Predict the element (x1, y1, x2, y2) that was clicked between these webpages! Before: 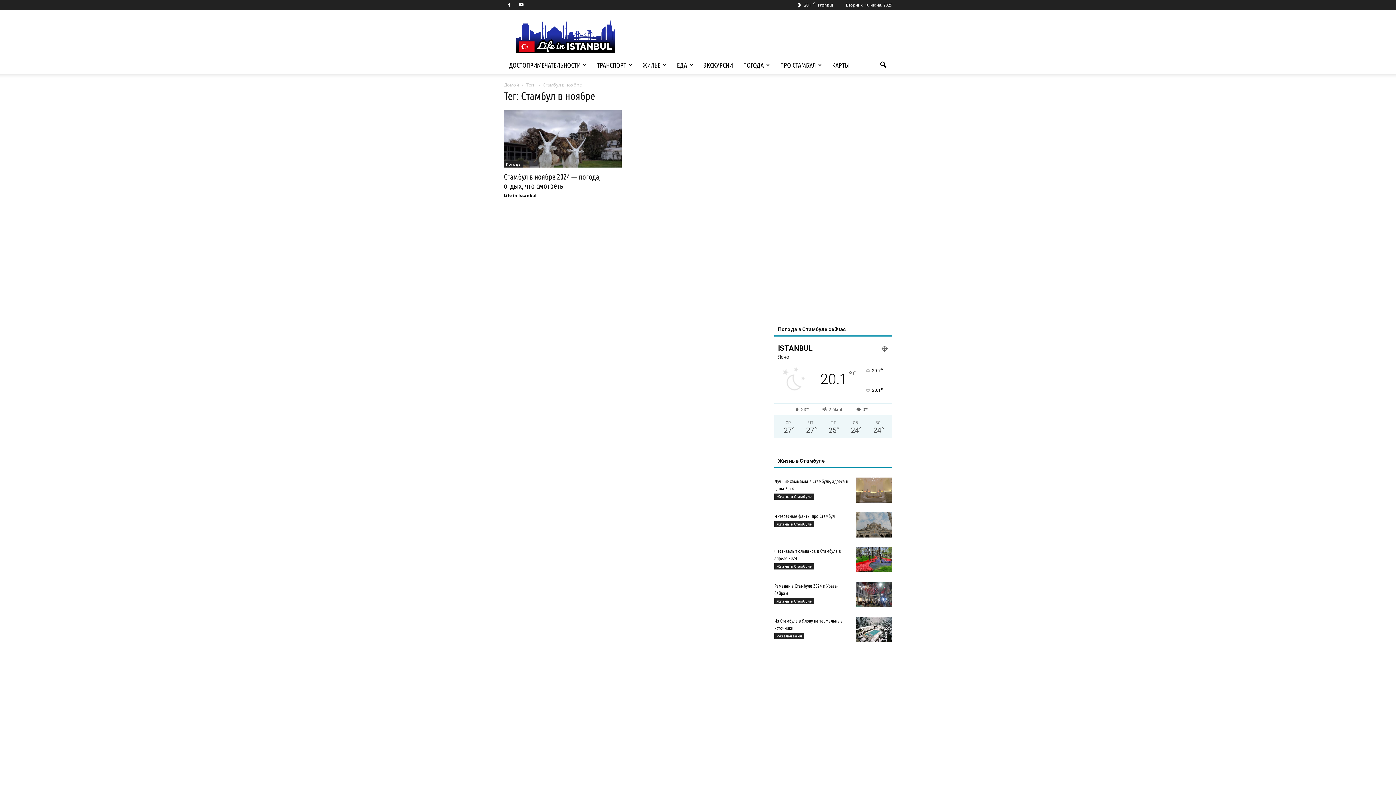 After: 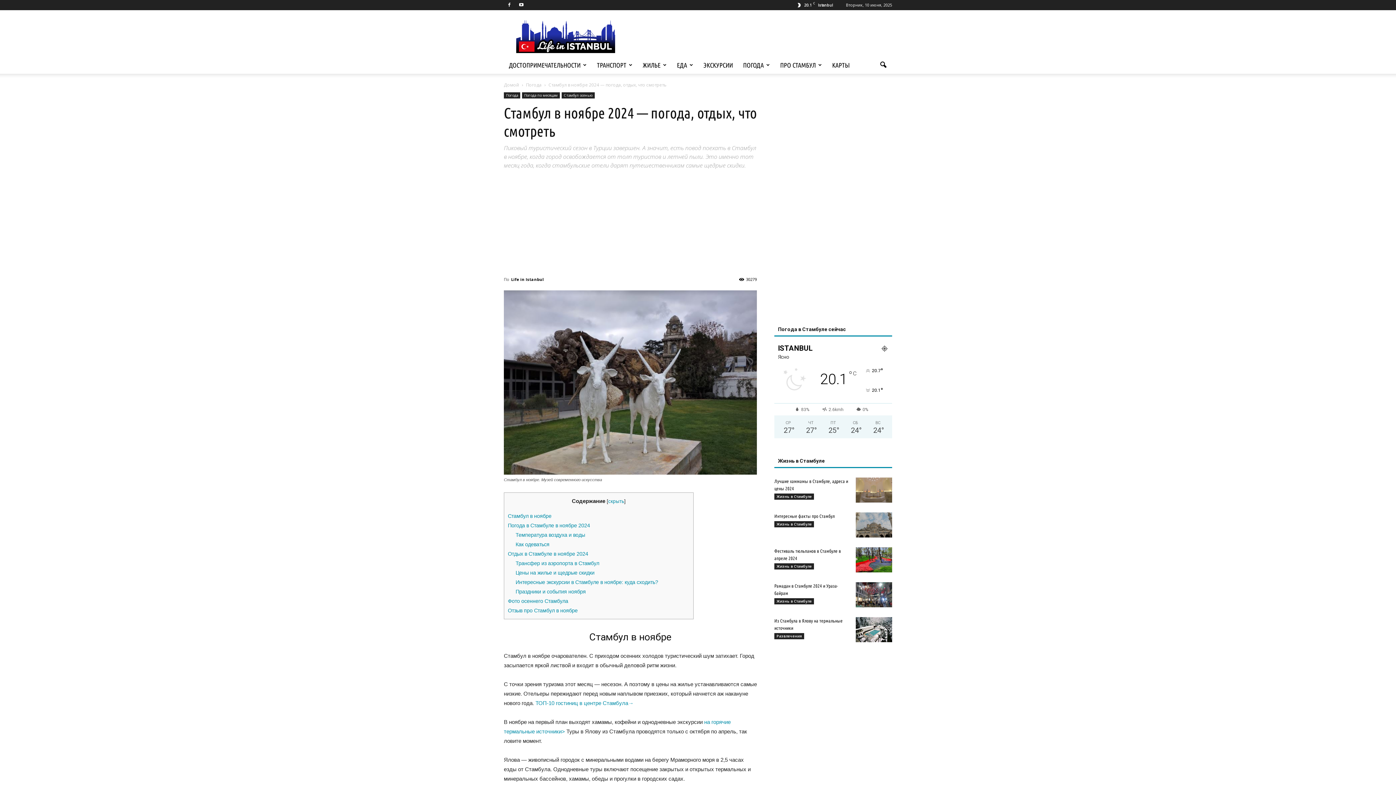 Action: bbox: (504, 109, 621, 167)